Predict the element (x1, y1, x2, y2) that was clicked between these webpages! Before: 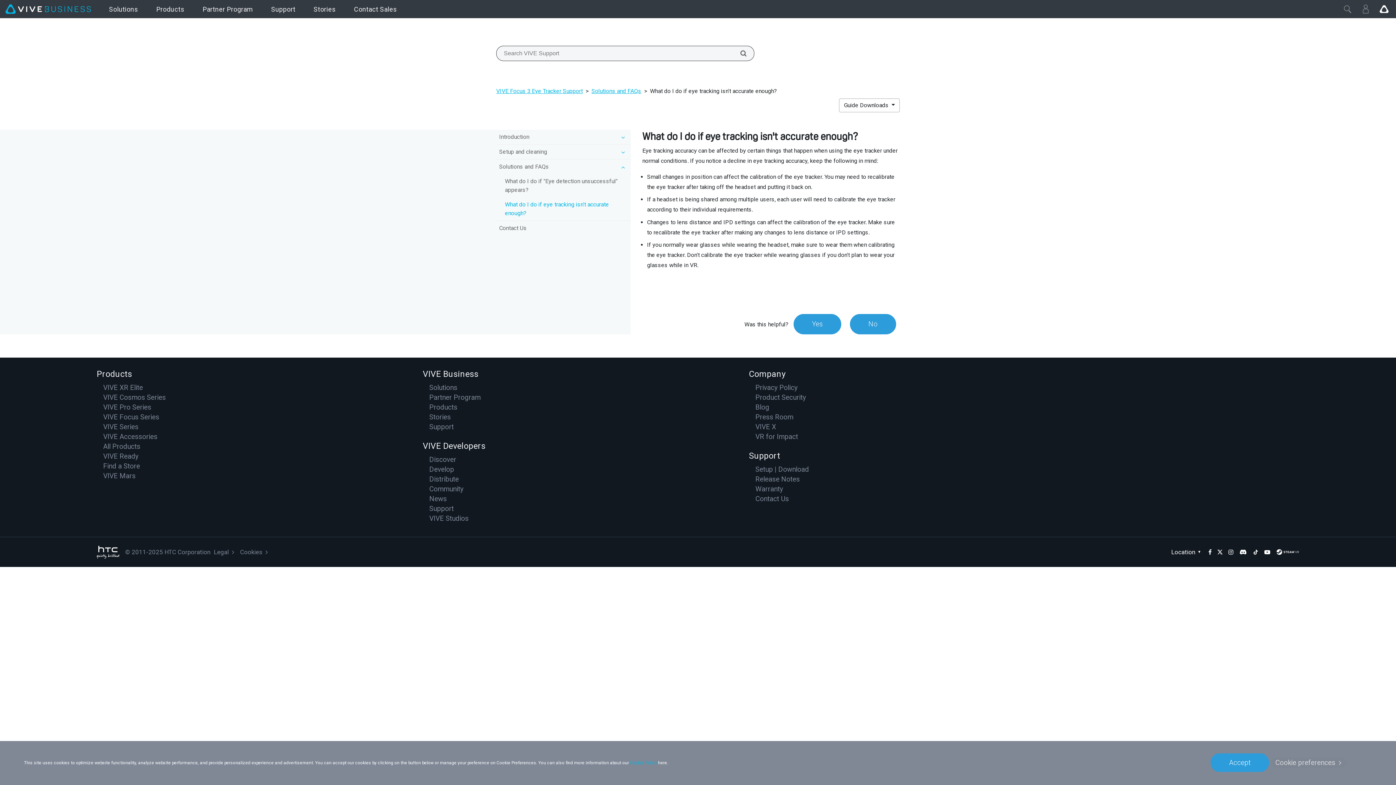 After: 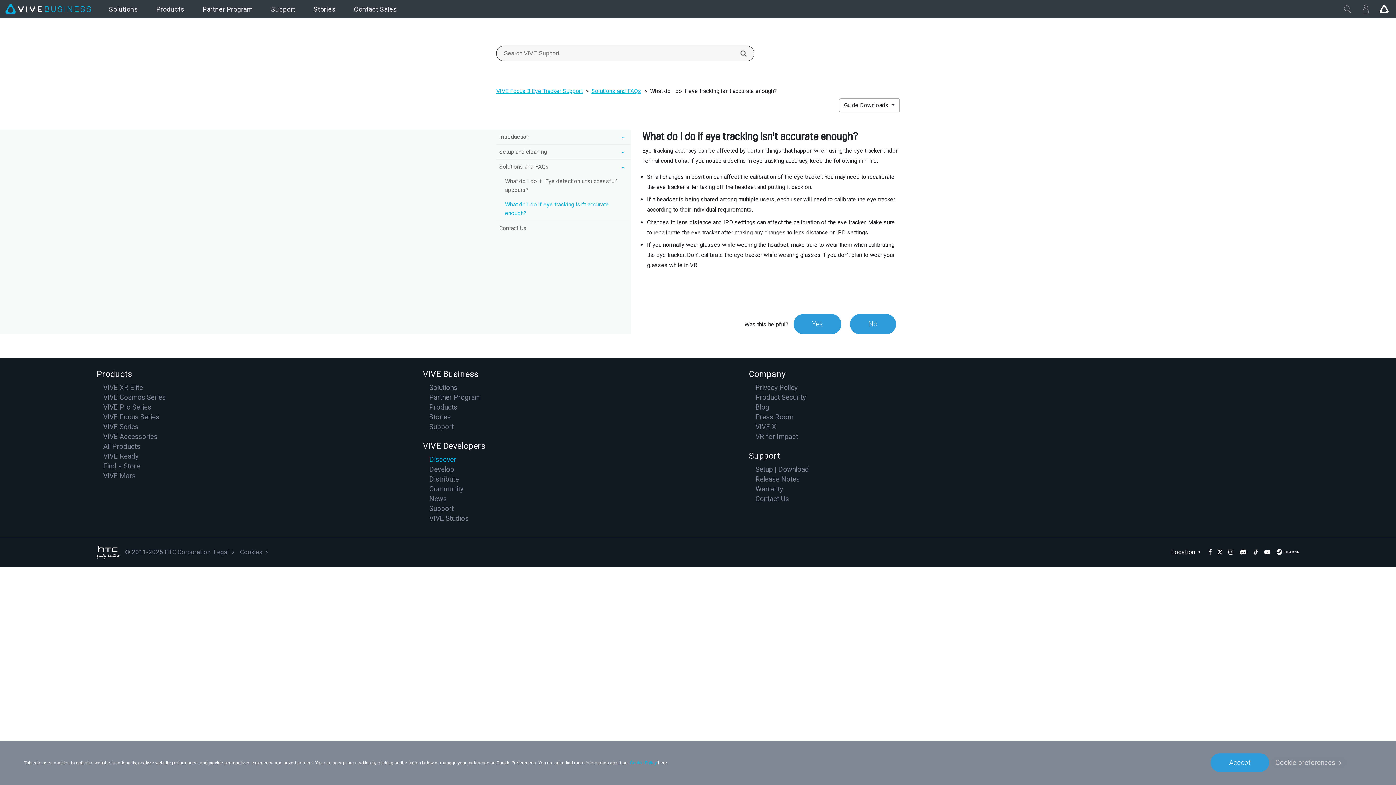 Action: label: Discover bbox: (429, 455, 456, 463)